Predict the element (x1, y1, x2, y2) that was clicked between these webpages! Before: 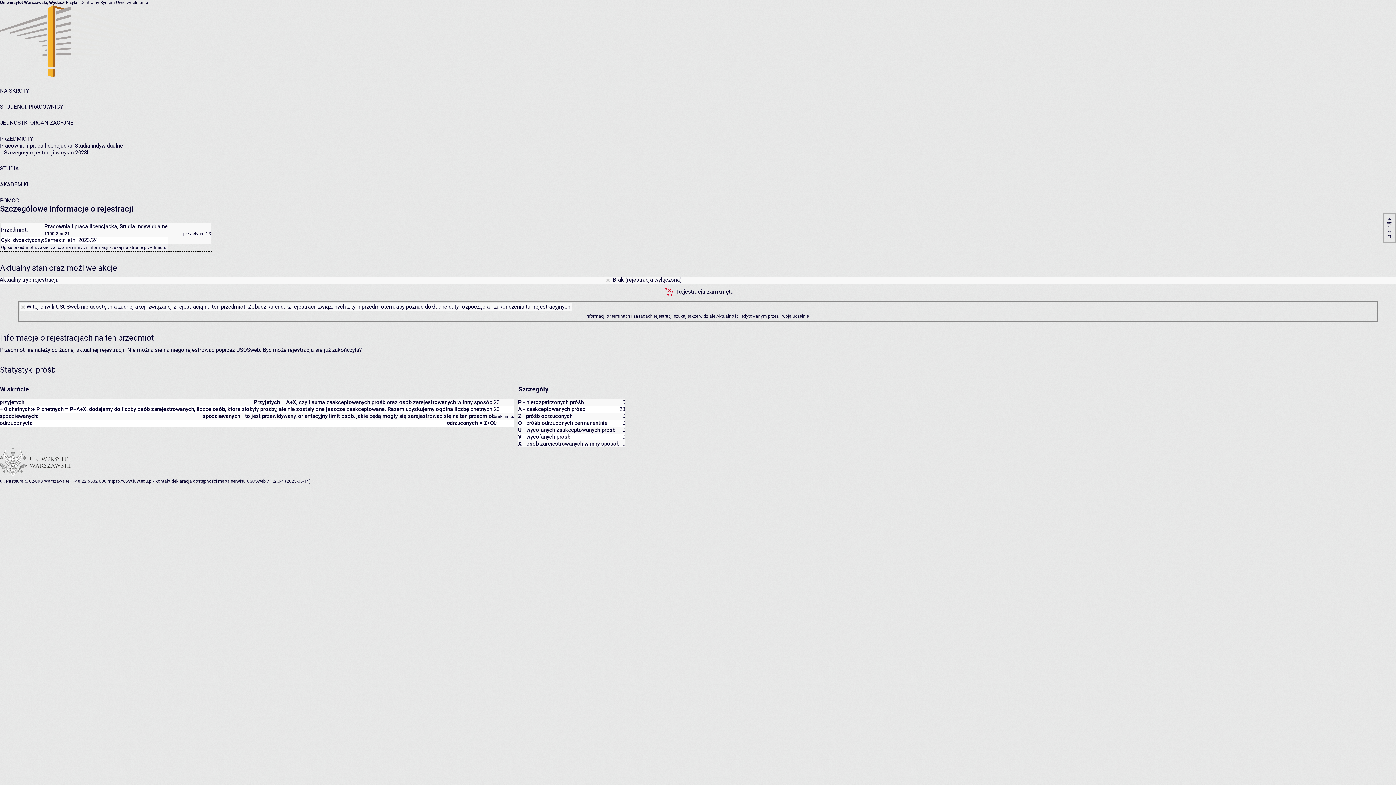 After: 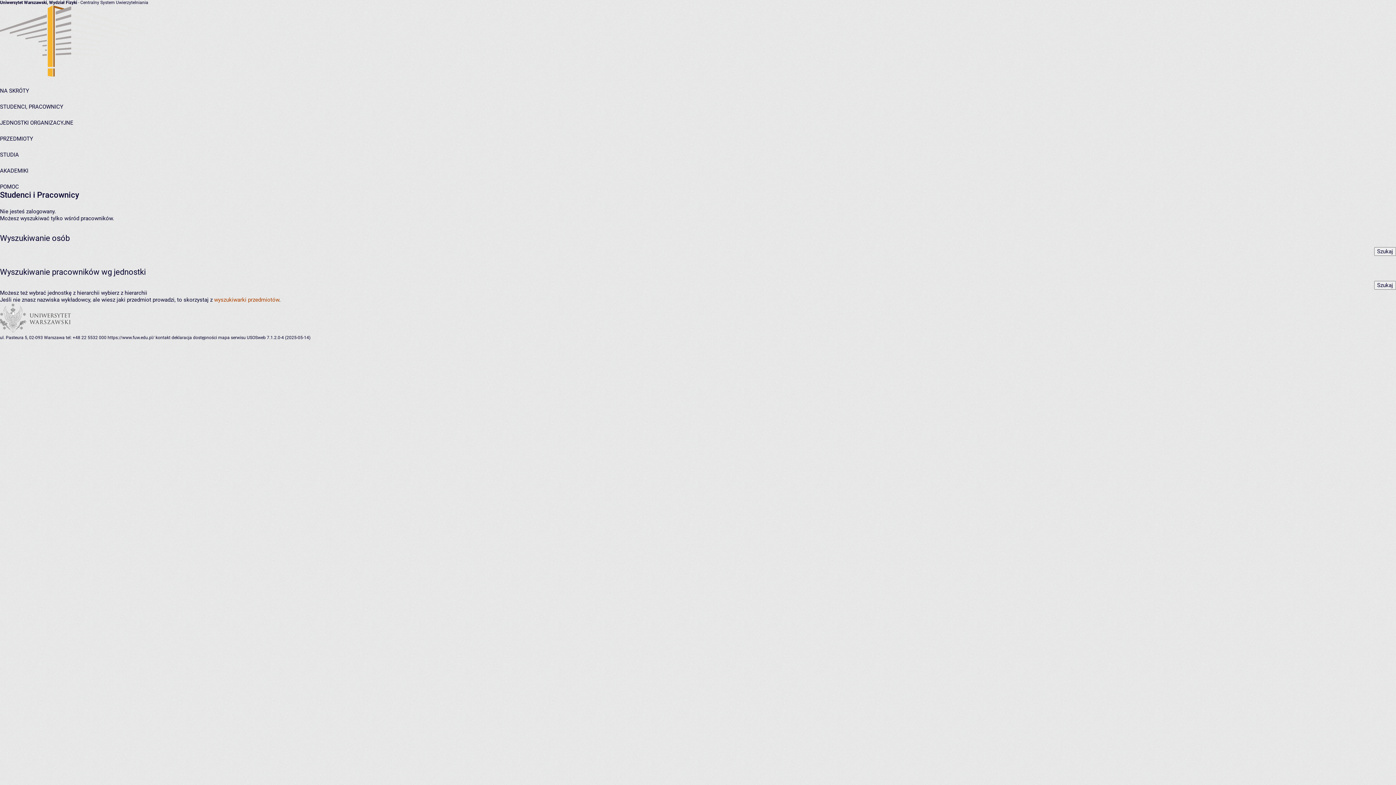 Action: bbox: (0, 103, 63, 110) label: STUDENCI, PRACOWNICY